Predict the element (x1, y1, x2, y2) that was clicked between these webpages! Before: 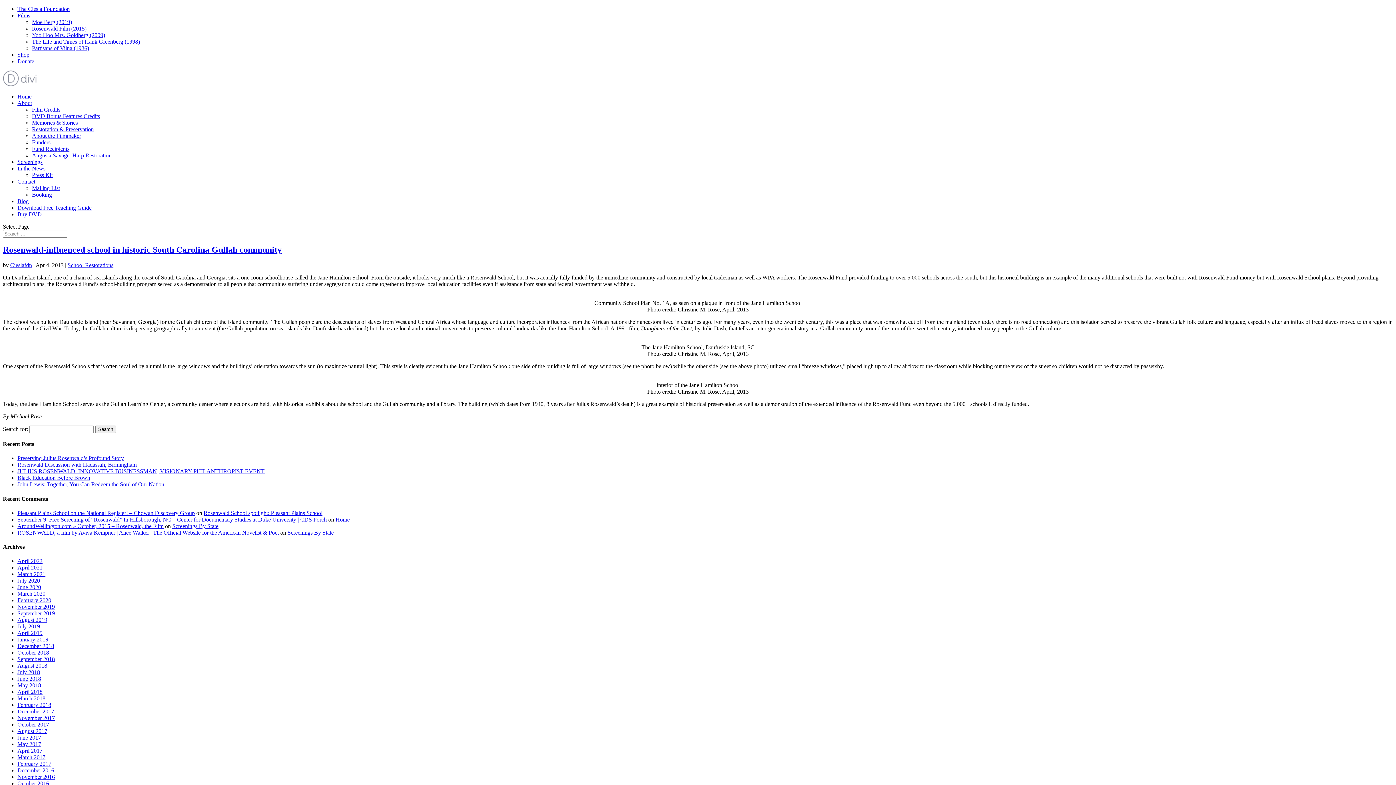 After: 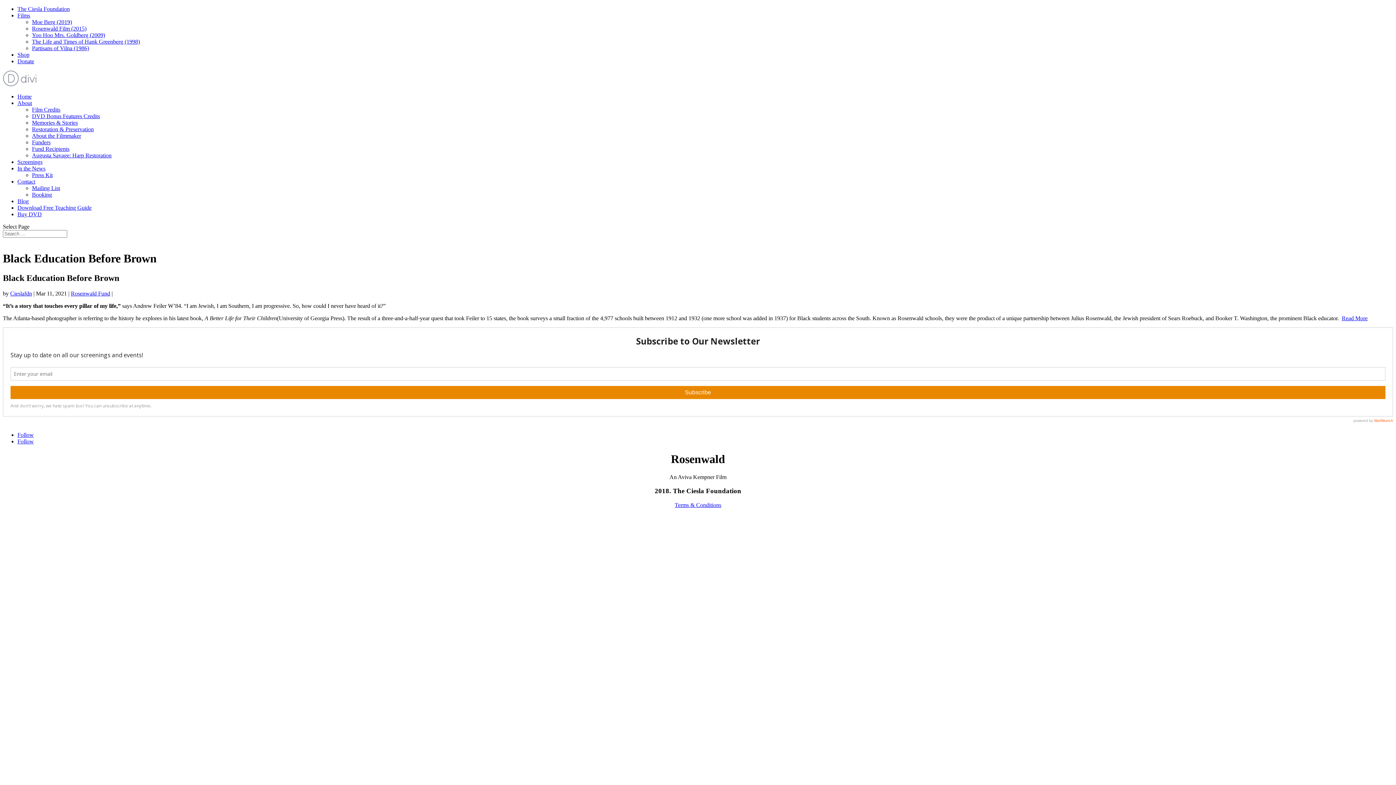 Action: label: Black Education Before Brown bbox: (17, 475, 90, 481)